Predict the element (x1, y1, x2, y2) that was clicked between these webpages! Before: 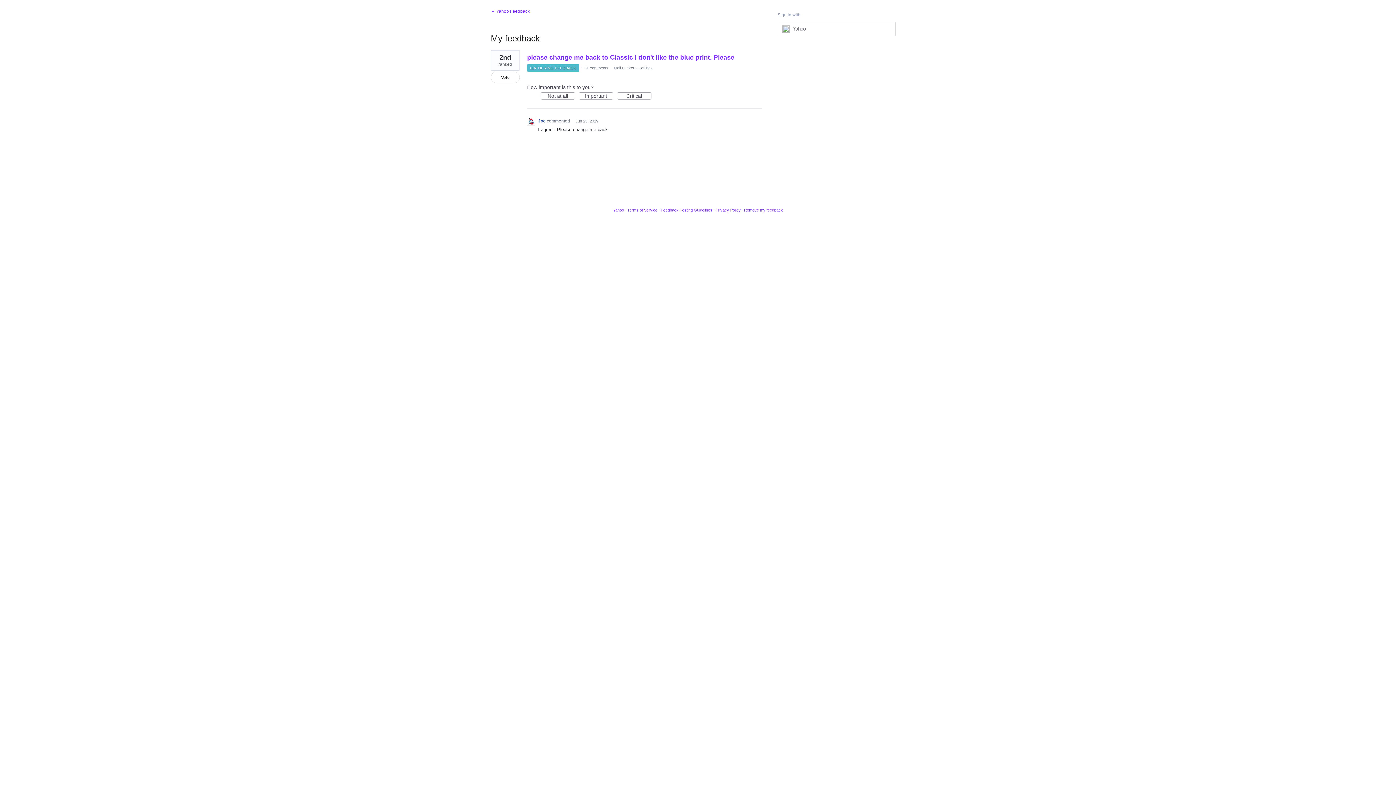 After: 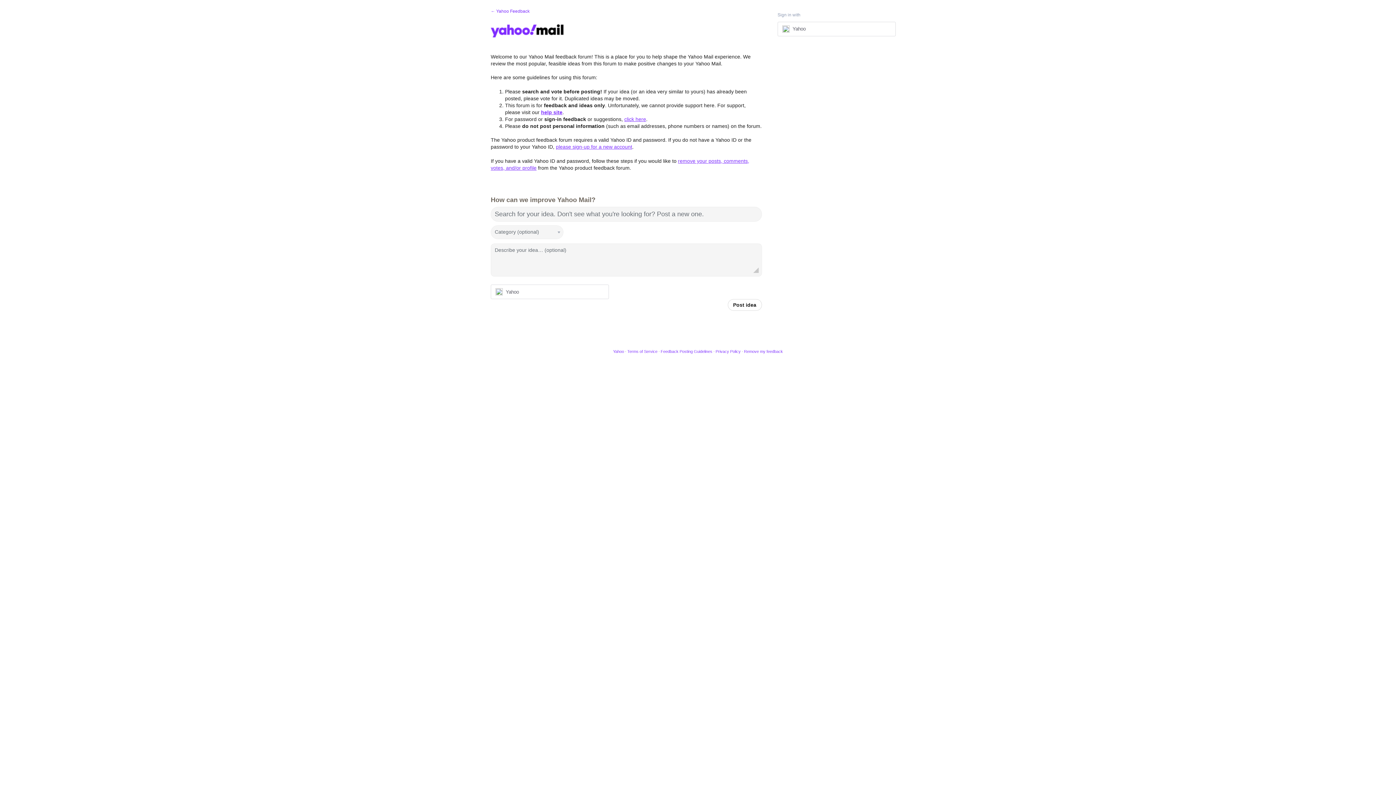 Action: bbox: (527, 65, 579, 70) label: GATHERING FEEDBACK